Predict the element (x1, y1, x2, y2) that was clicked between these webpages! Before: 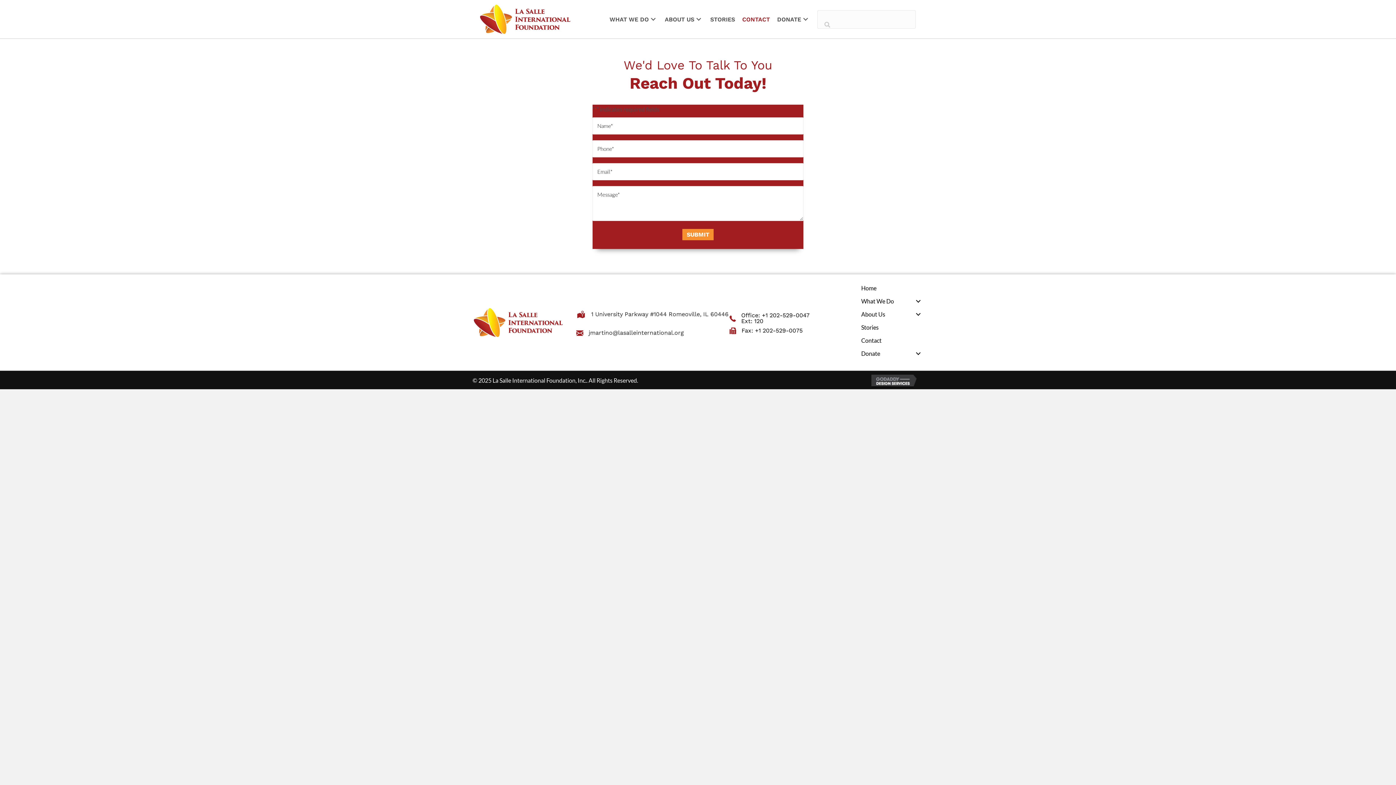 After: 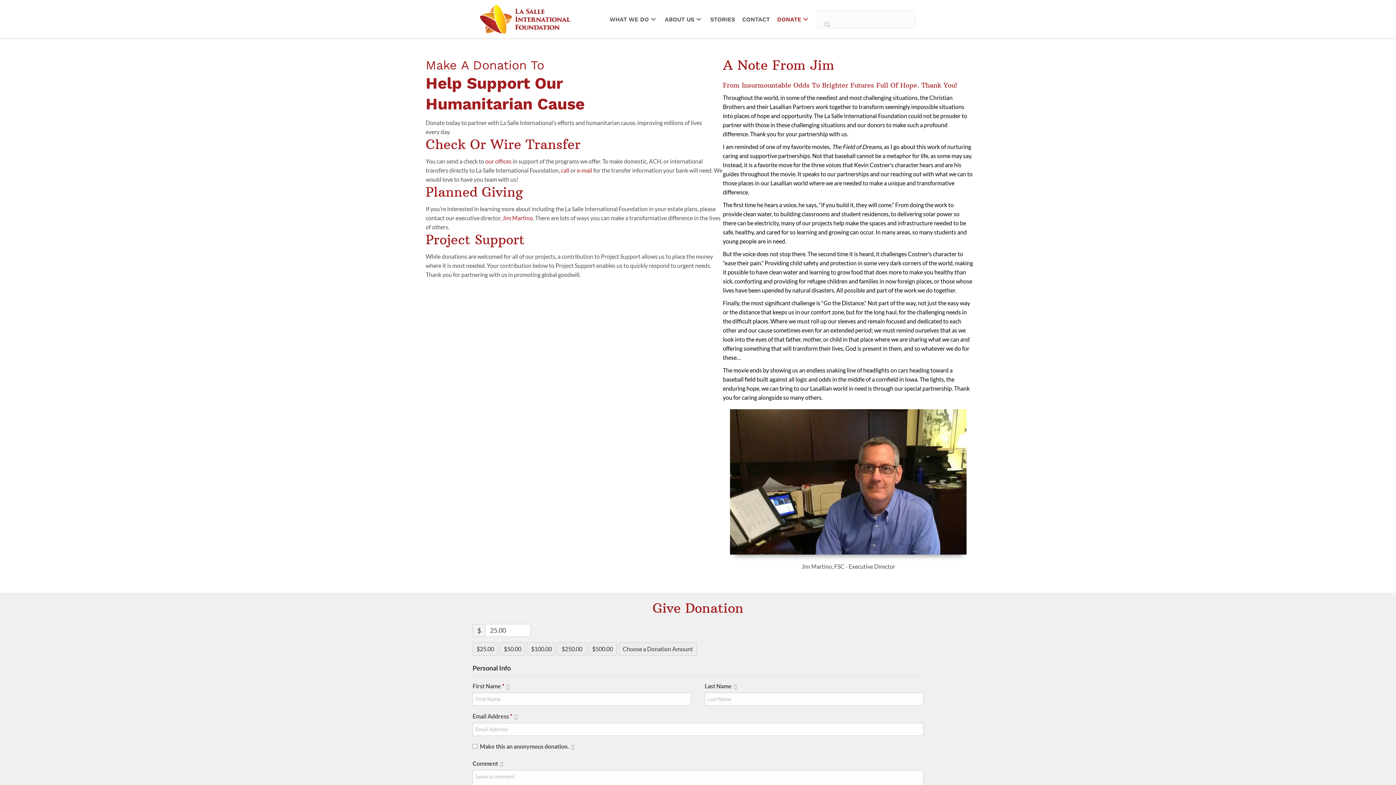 Action: bbox: (801, 15, 810, 23) label: Donate: submenu